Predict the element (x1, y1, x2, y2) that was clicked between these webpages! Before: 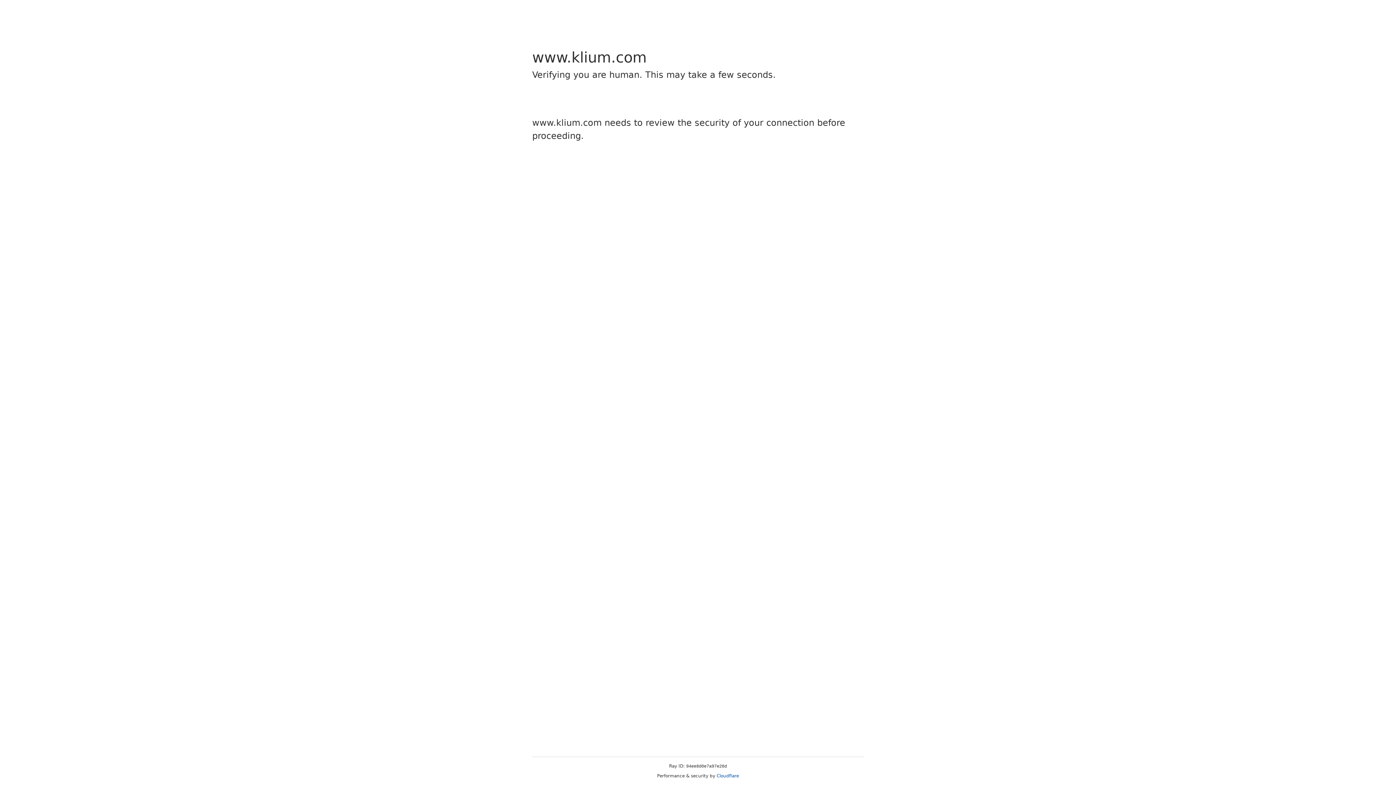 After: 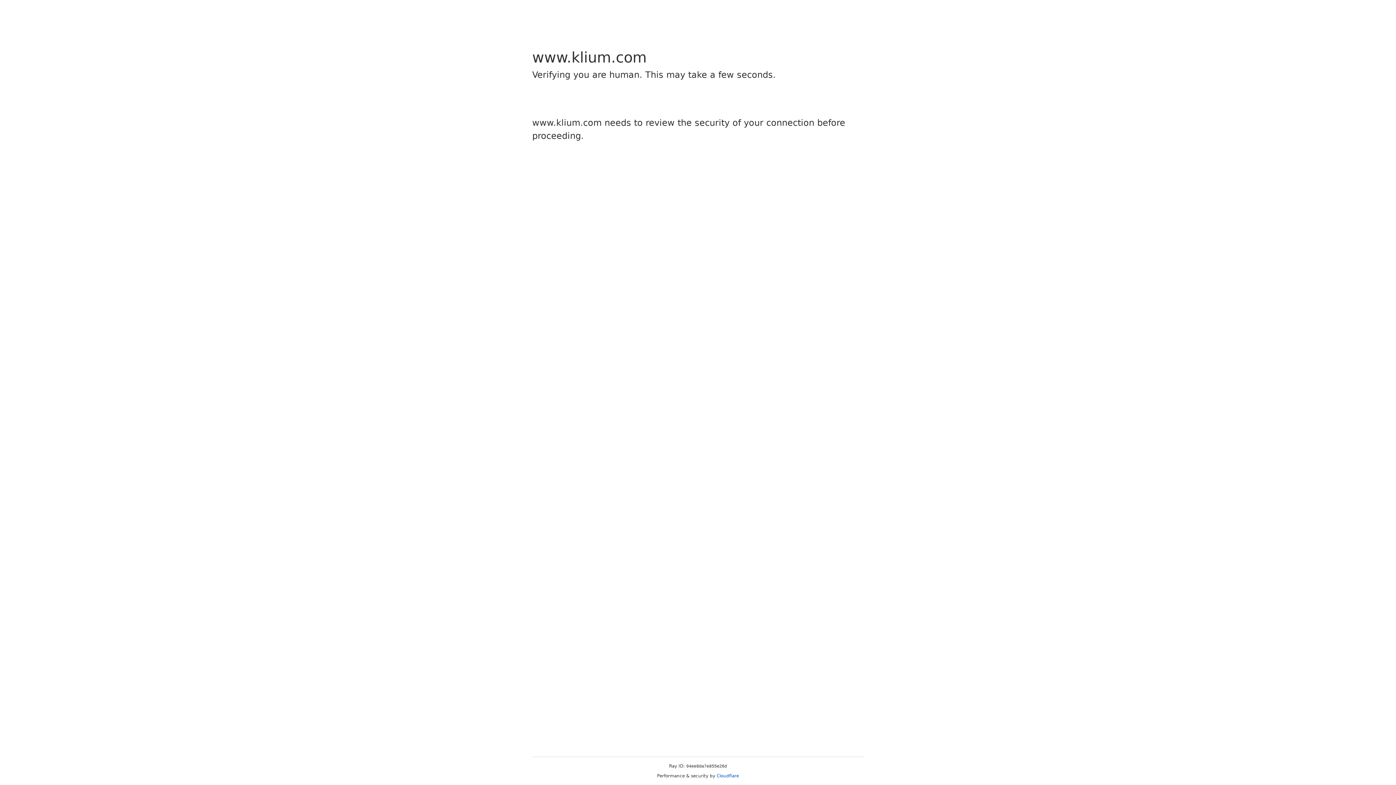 Action: label: Cloudflare bbox: (716, 773, 739, 778)